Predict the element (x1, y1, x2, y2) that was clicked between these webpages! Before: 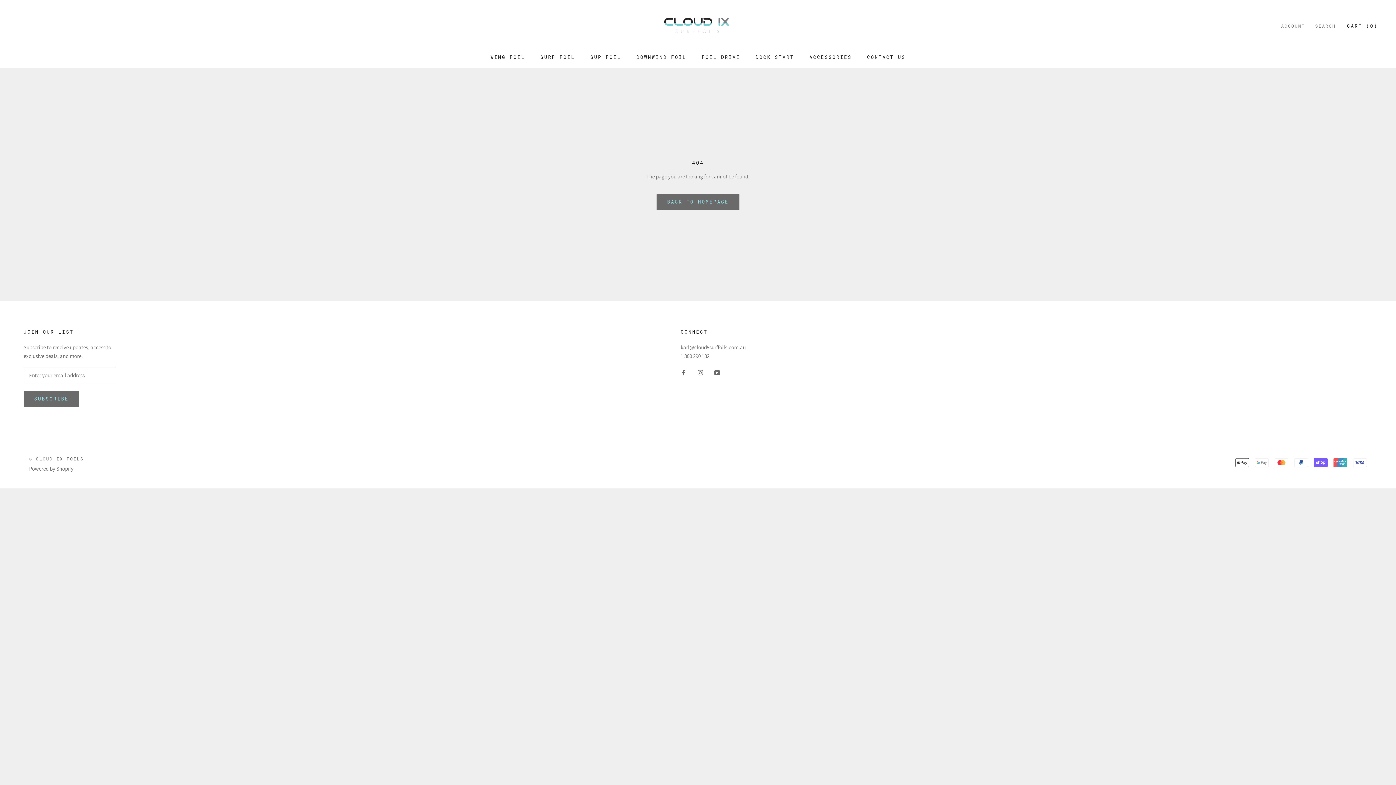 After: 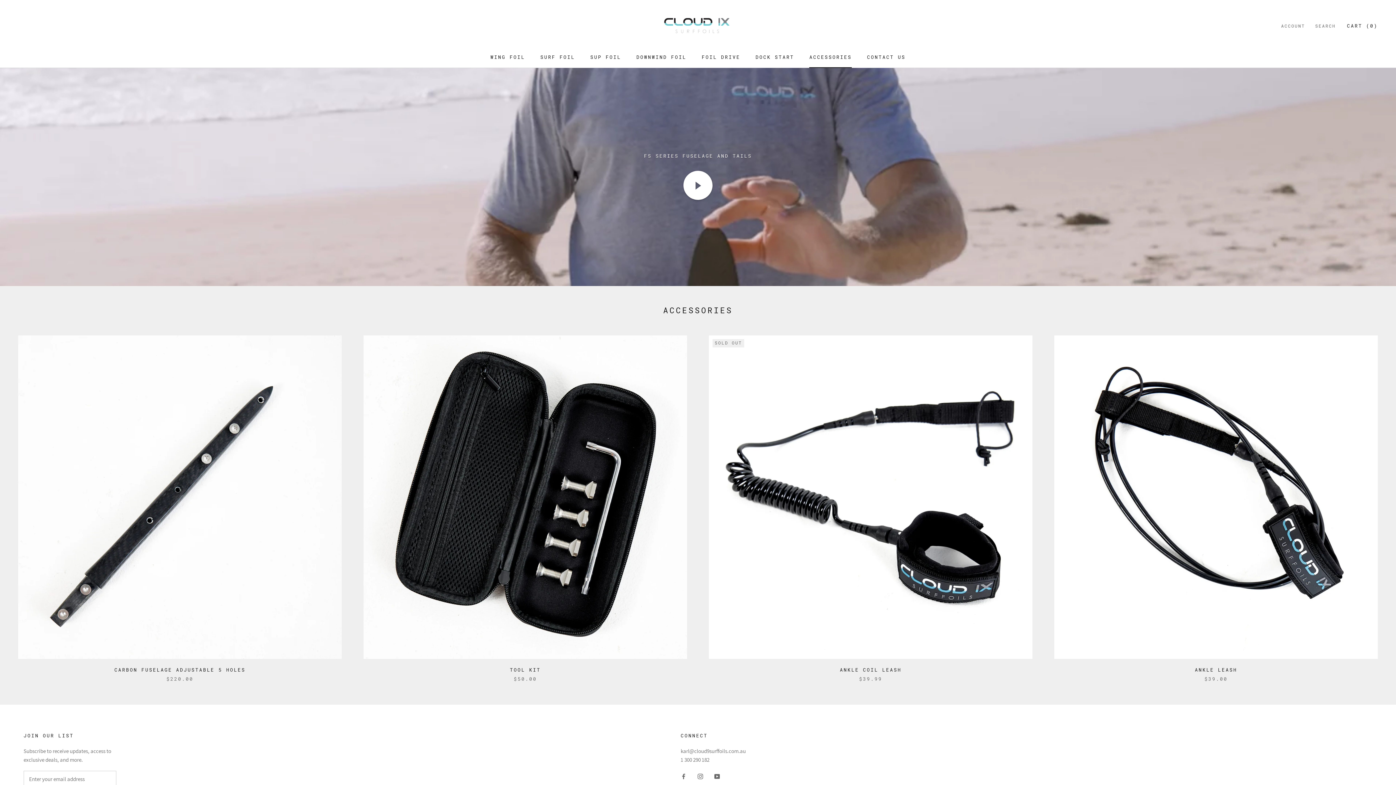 Action: label: ACCESSORIES
ACCESSORIES bbox: (809, 54, 852, 60)